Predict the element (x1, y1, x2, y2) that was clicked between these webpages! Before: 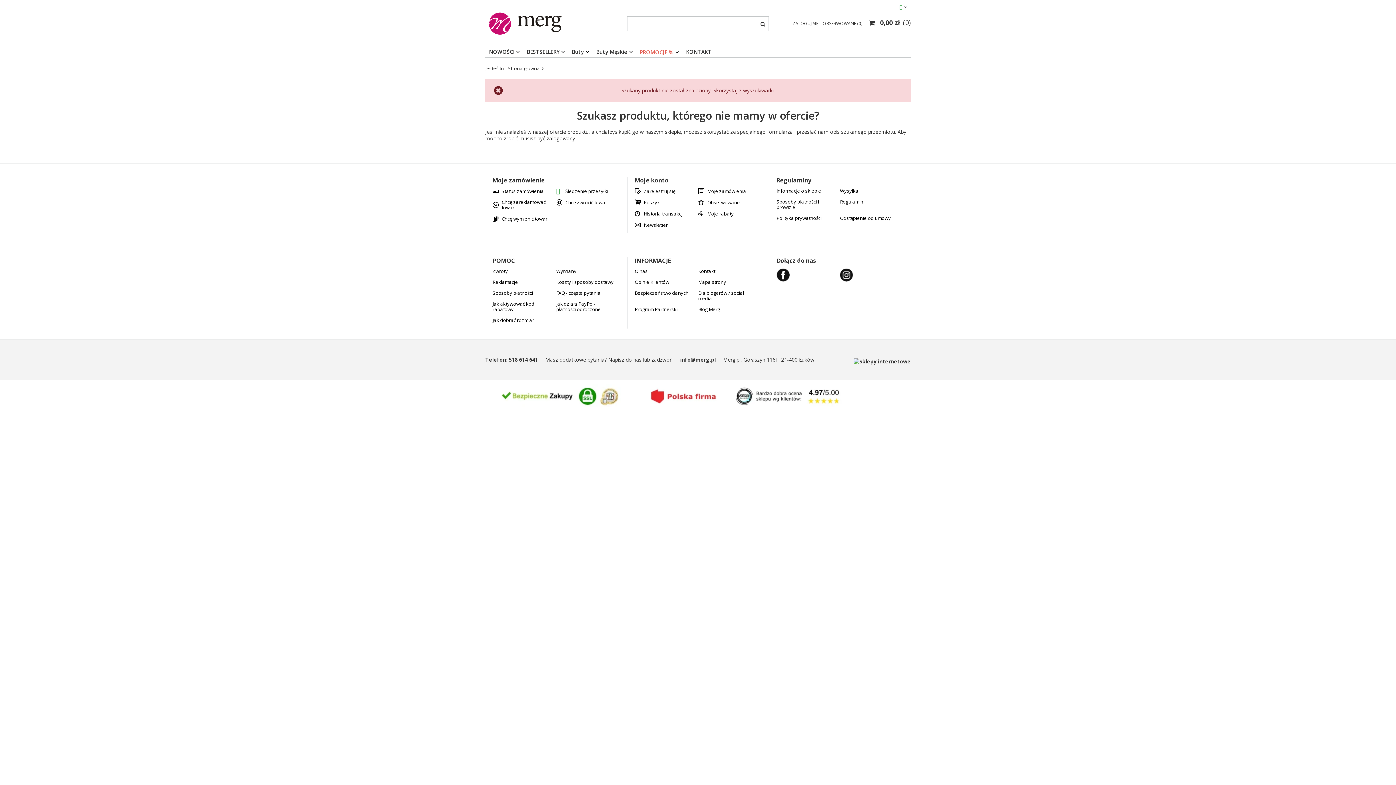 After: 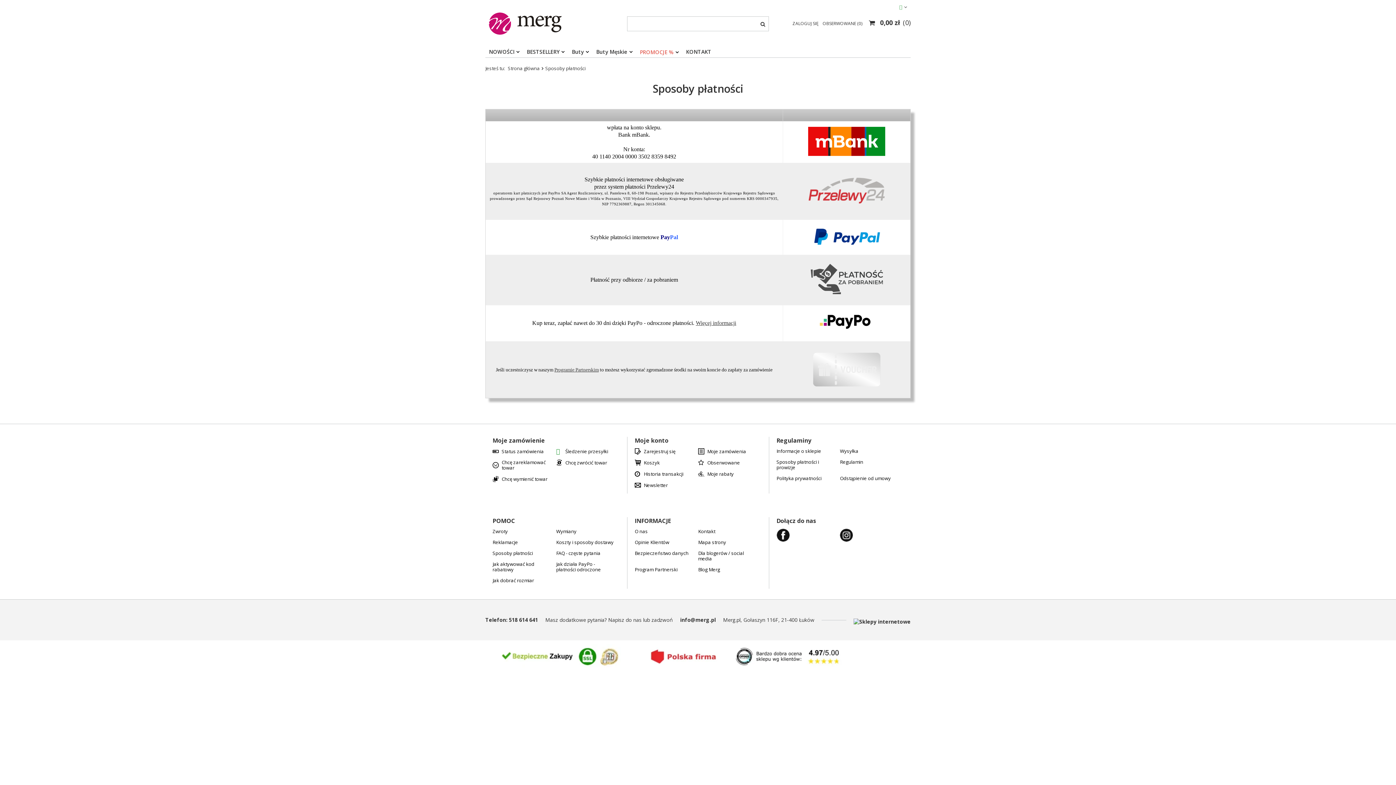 Action: bbox: (776, 199, 834, 210) label: Sposoby płatności i prowizje